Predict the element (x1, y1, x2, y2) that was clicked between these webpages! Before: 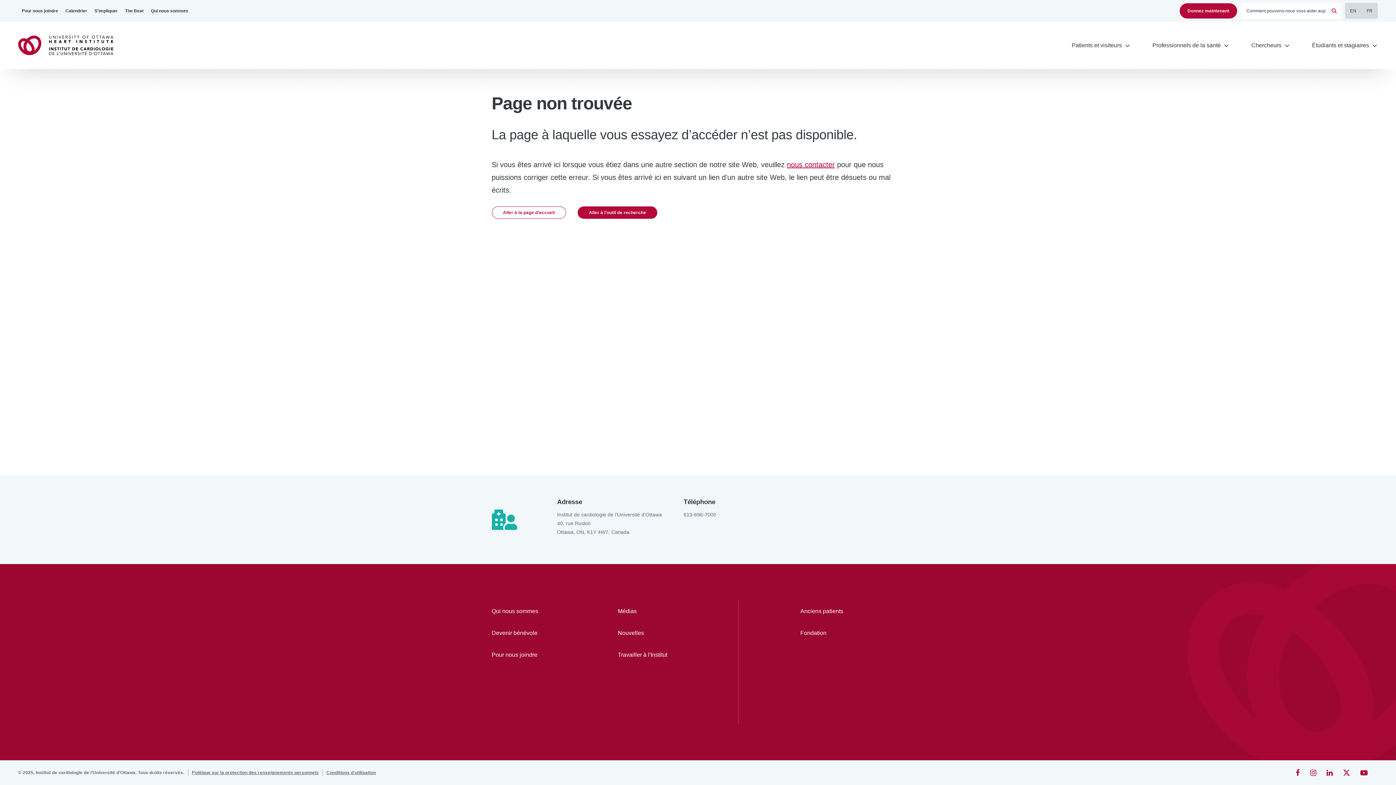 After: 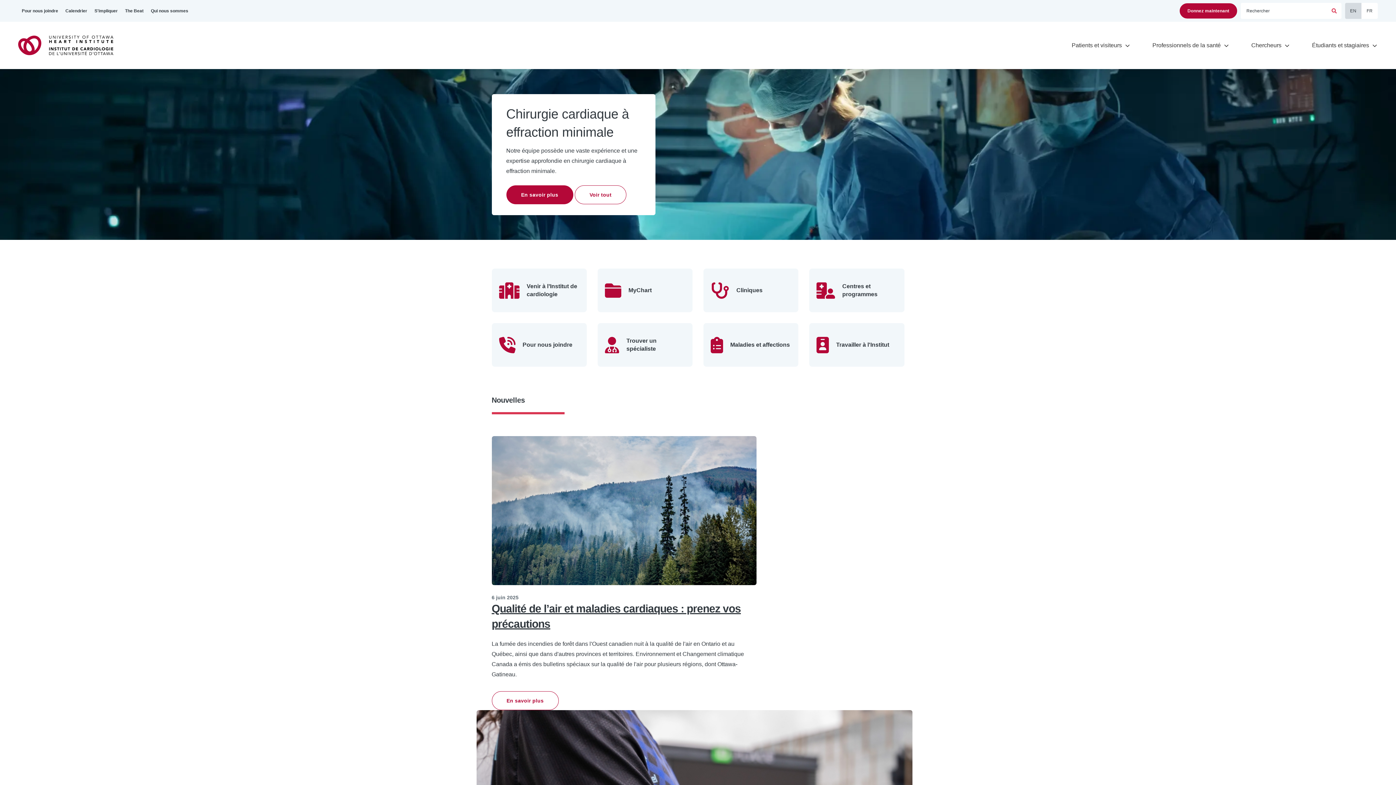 Action: bbox: (18, 35, 120, 55) label: Accueil